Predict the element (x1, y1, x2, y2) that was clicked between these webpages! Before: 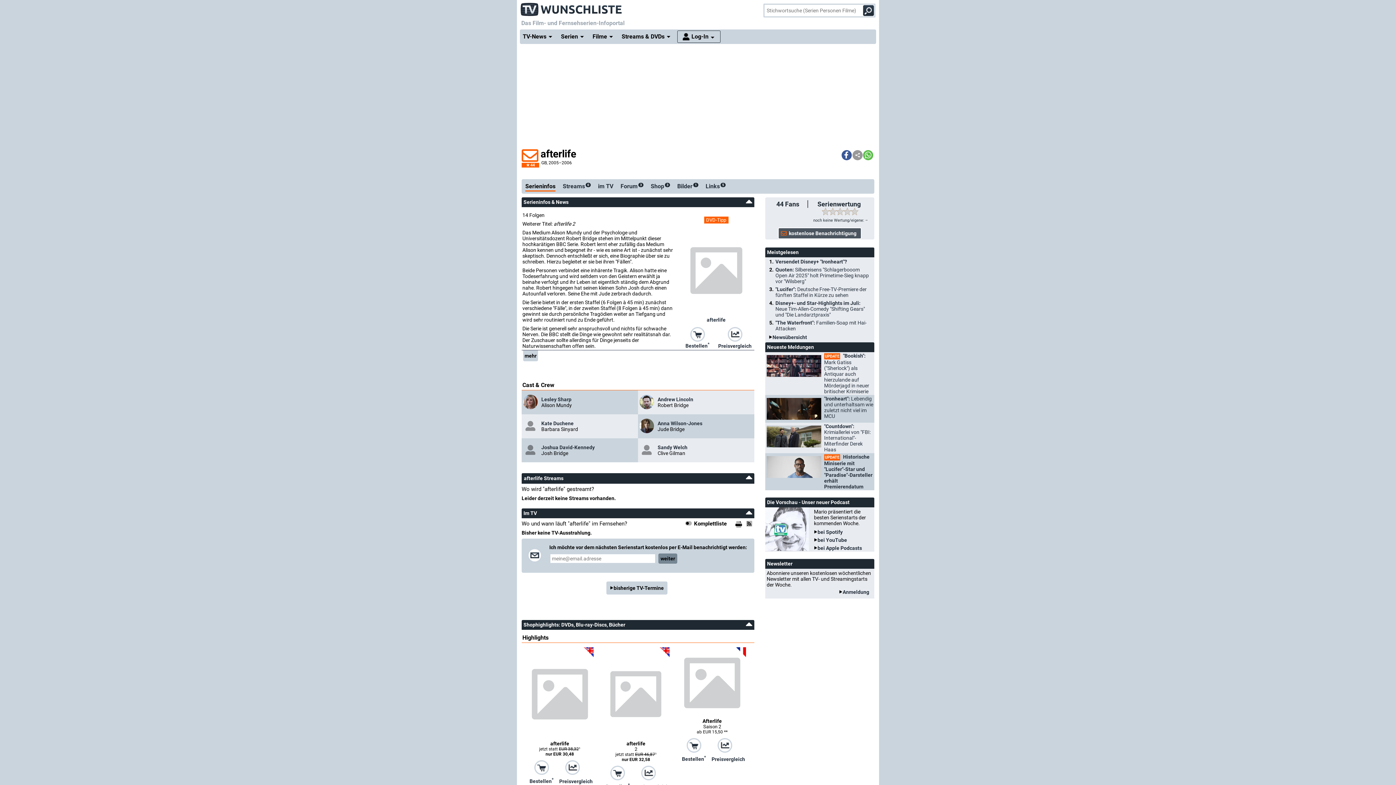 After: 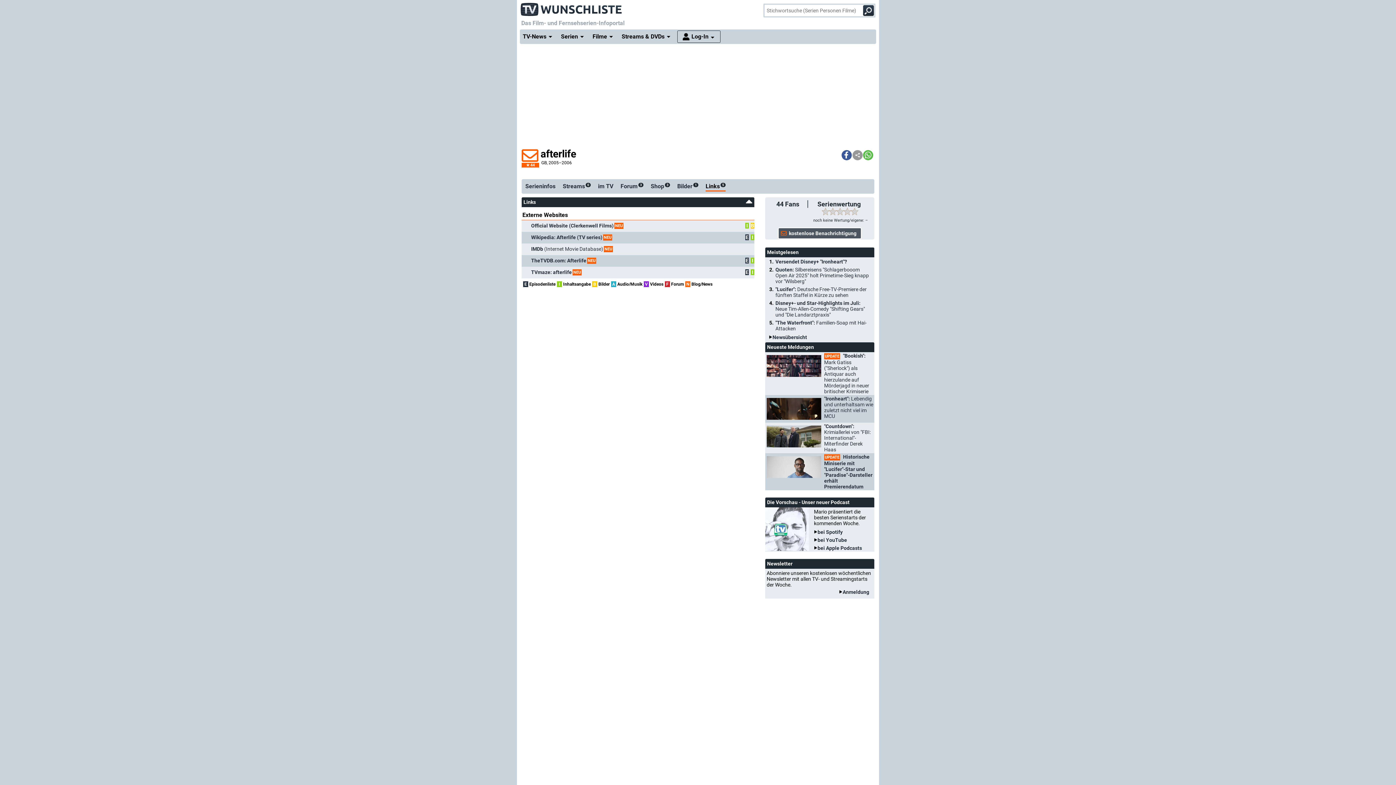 Action: bbox: (705, 179, 725, 193) label: Links5